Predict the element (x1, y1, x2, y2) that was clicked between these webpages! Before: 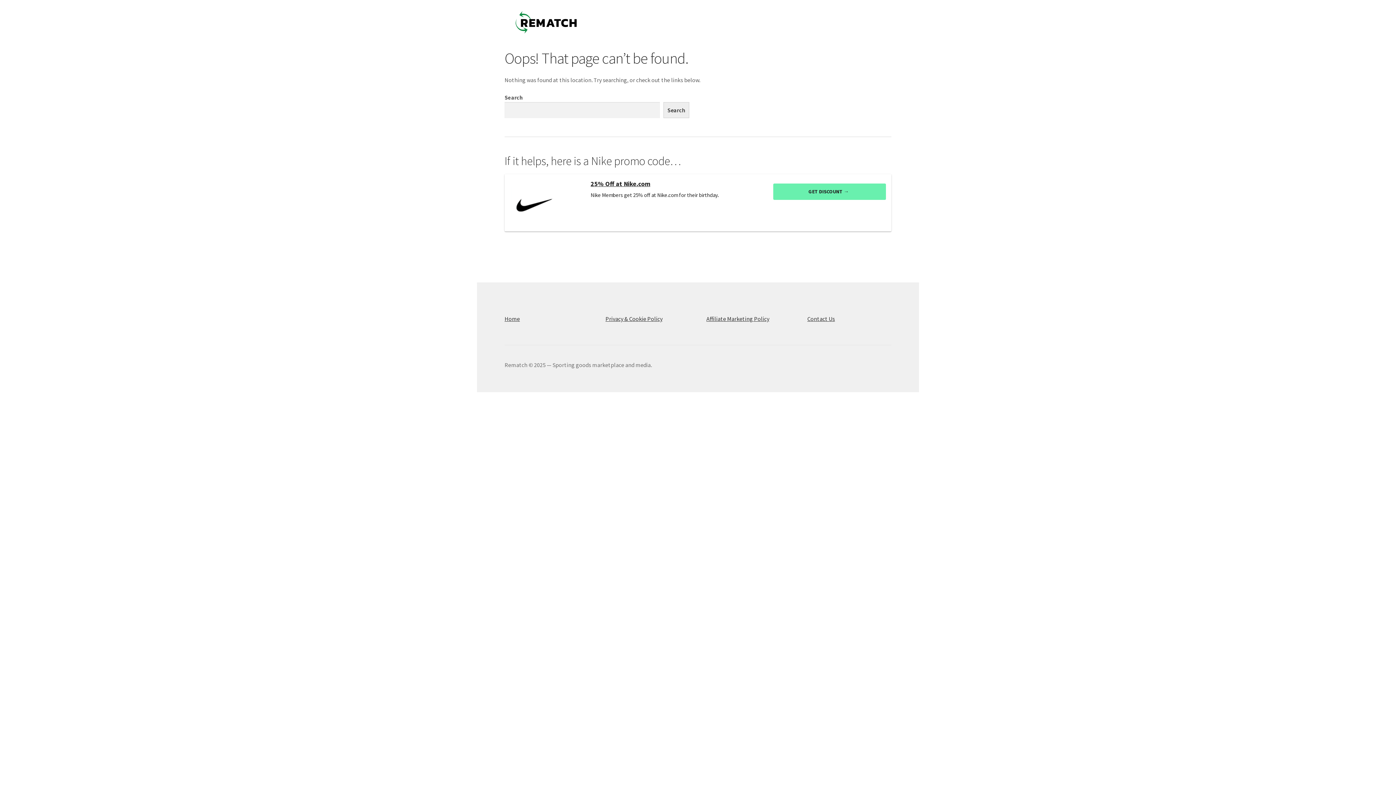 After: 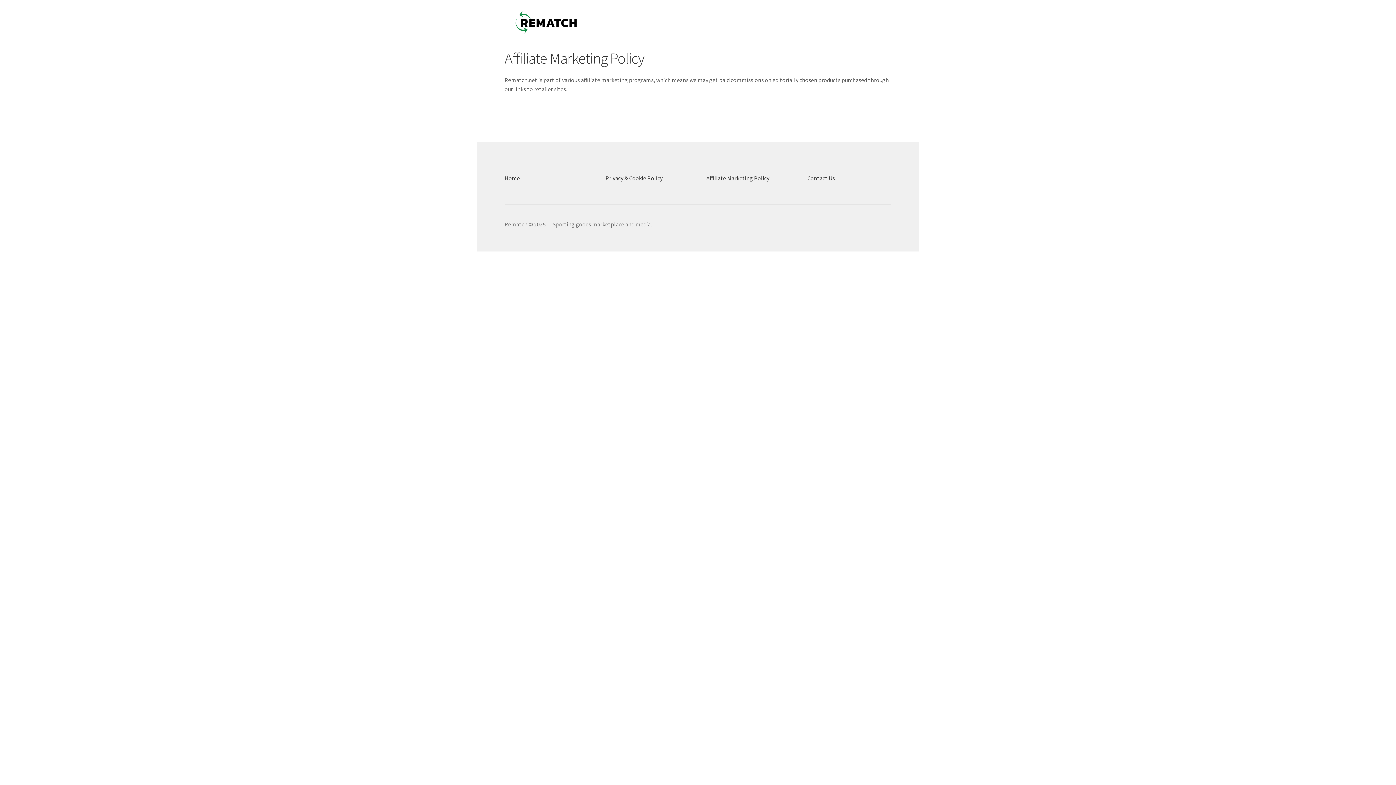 Action: label: Affiliate Marketing Policy bbox: (706, 315, 769, 322)